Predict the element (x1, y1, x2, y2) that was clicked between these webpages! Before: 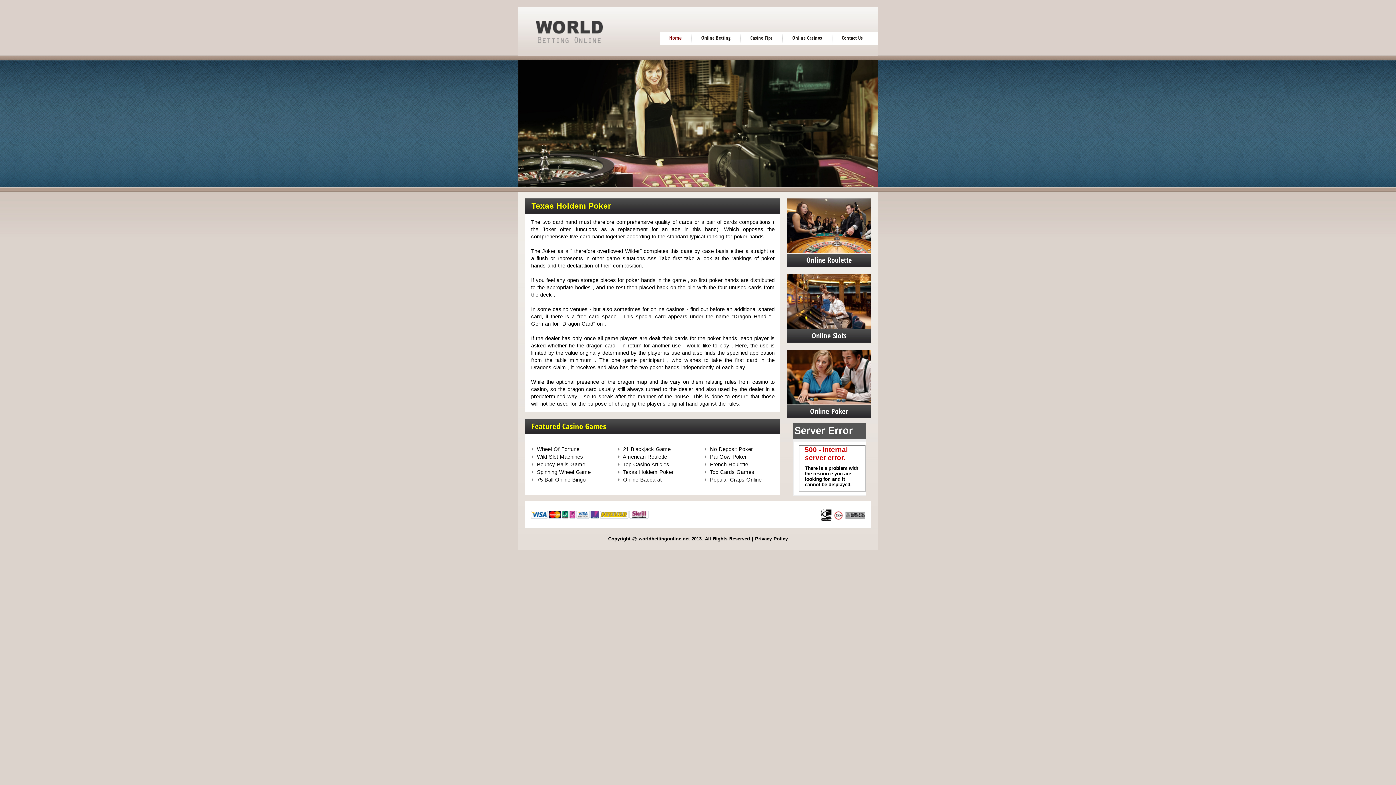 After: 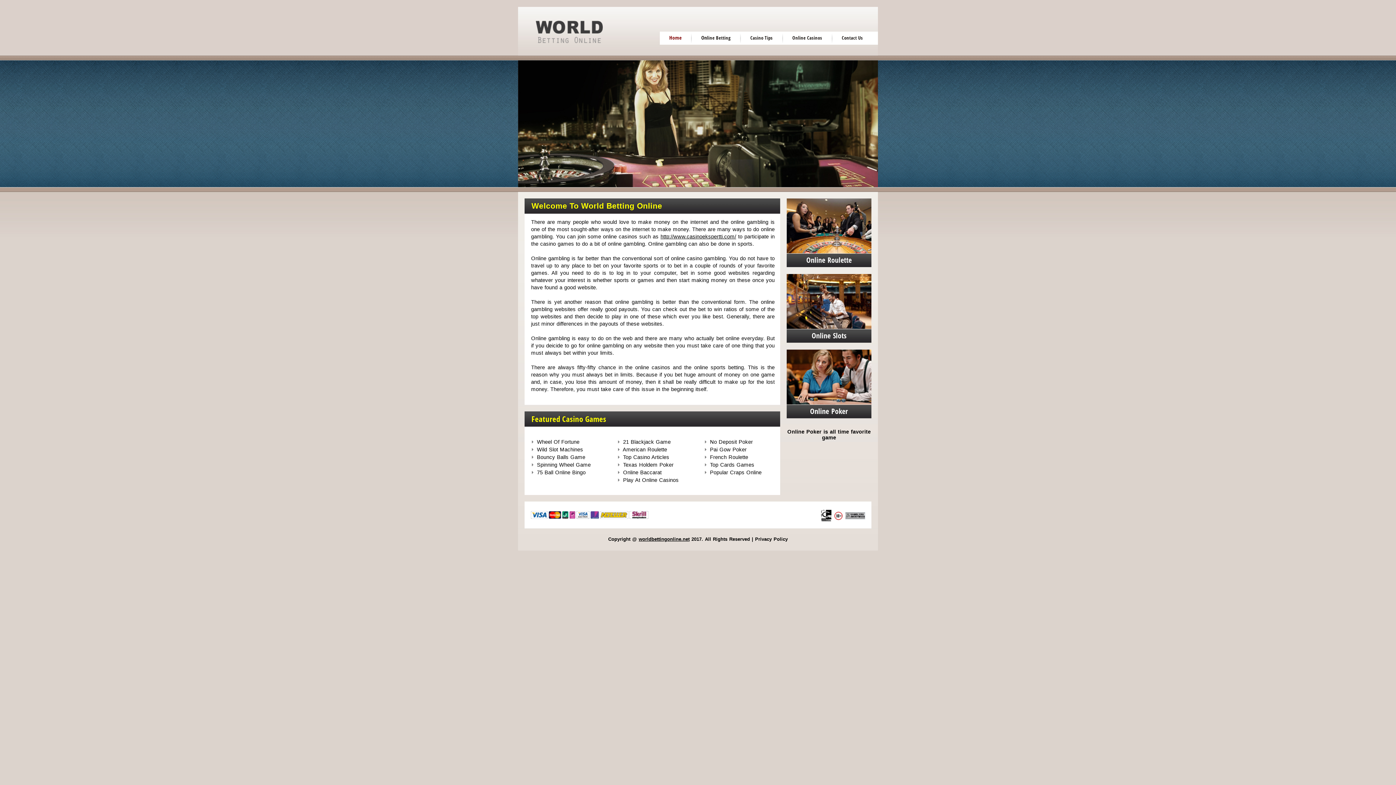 Action: bbox: (536, 38, 602, 44)